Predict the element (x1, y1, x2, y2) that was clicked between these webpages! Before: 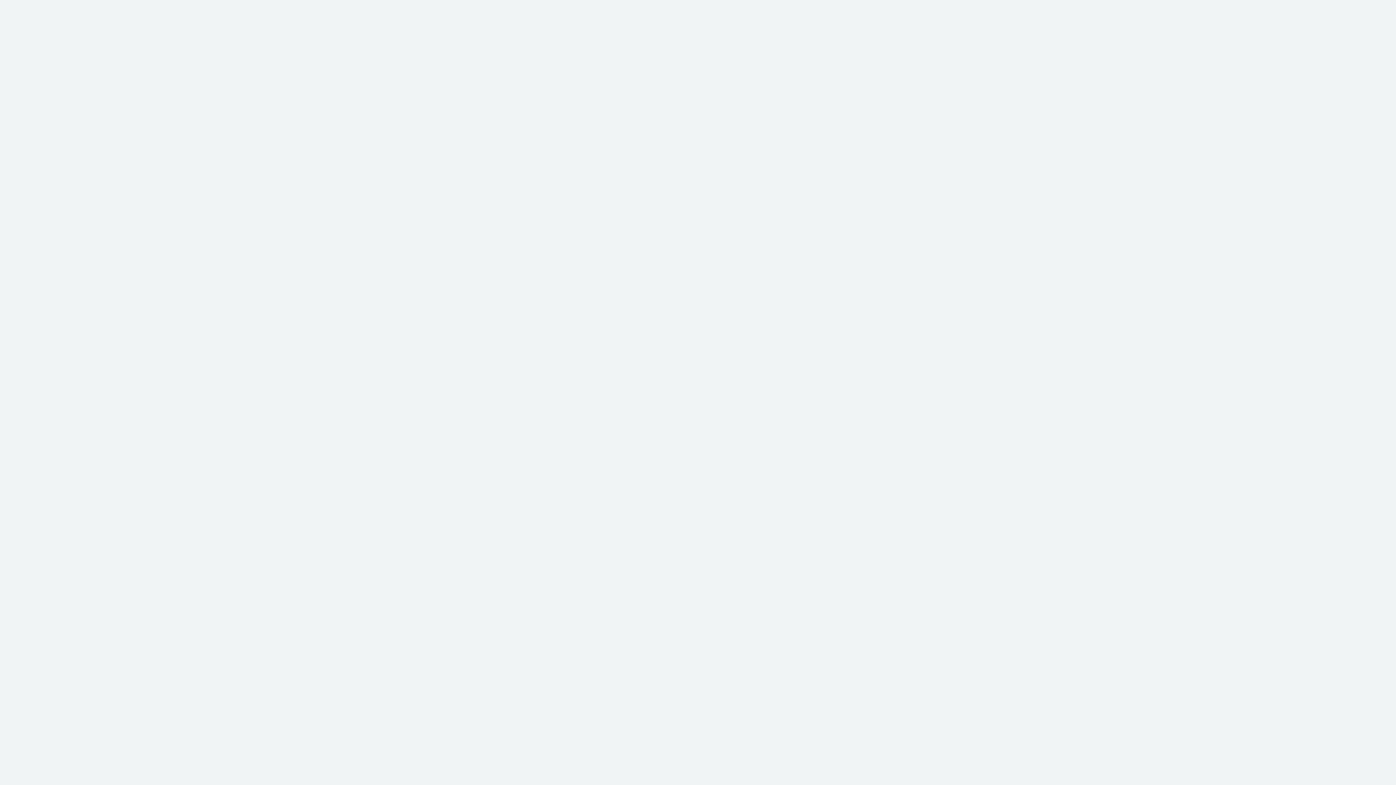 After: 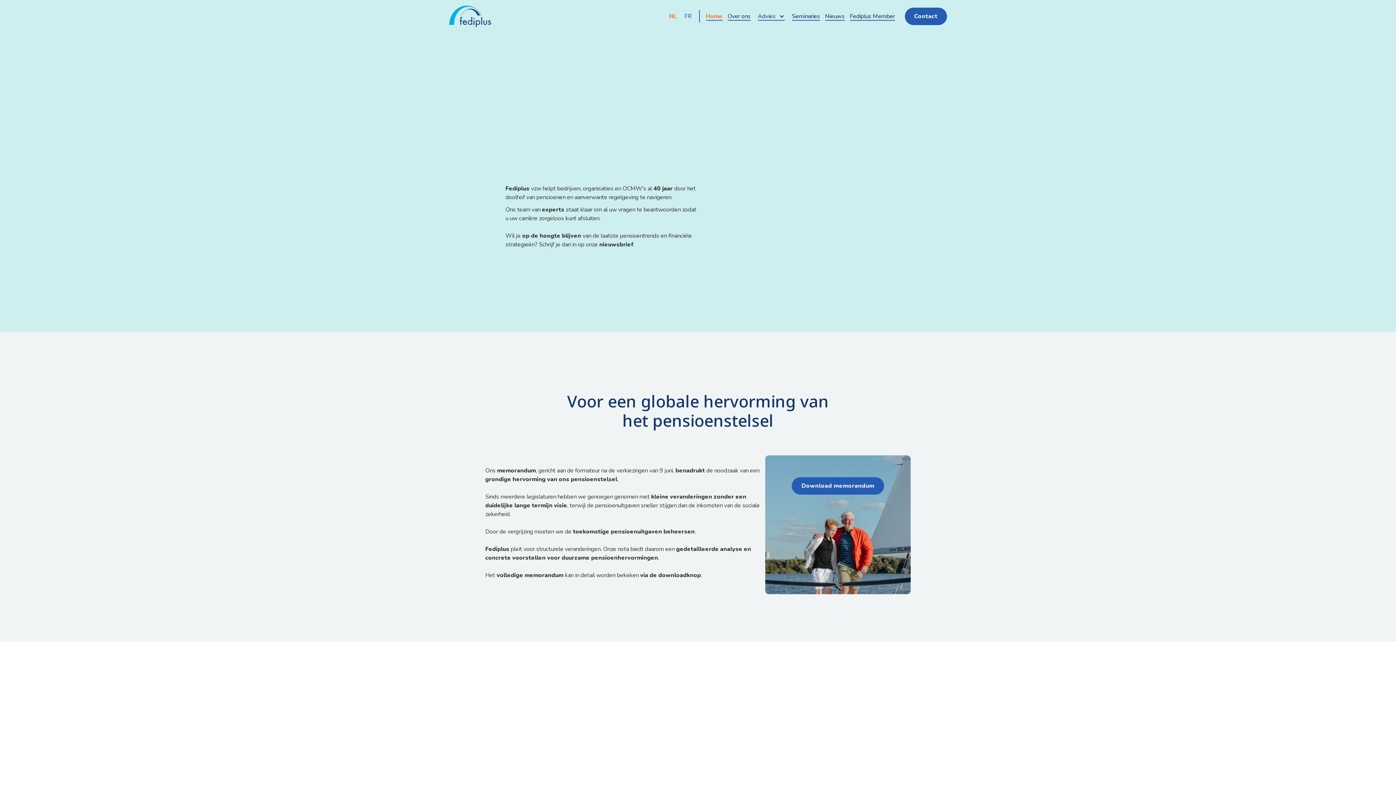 Action: bbox: (0, 0, 81, 42)